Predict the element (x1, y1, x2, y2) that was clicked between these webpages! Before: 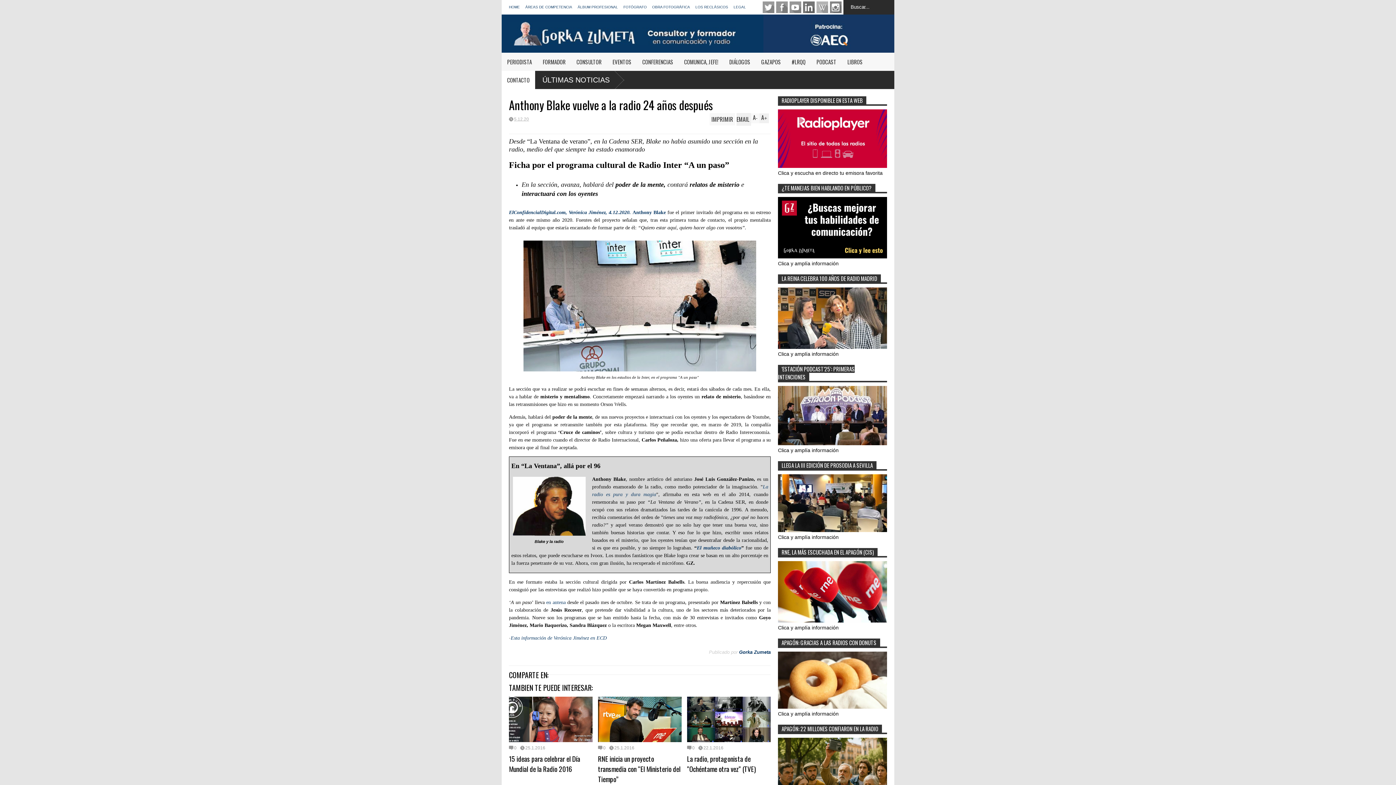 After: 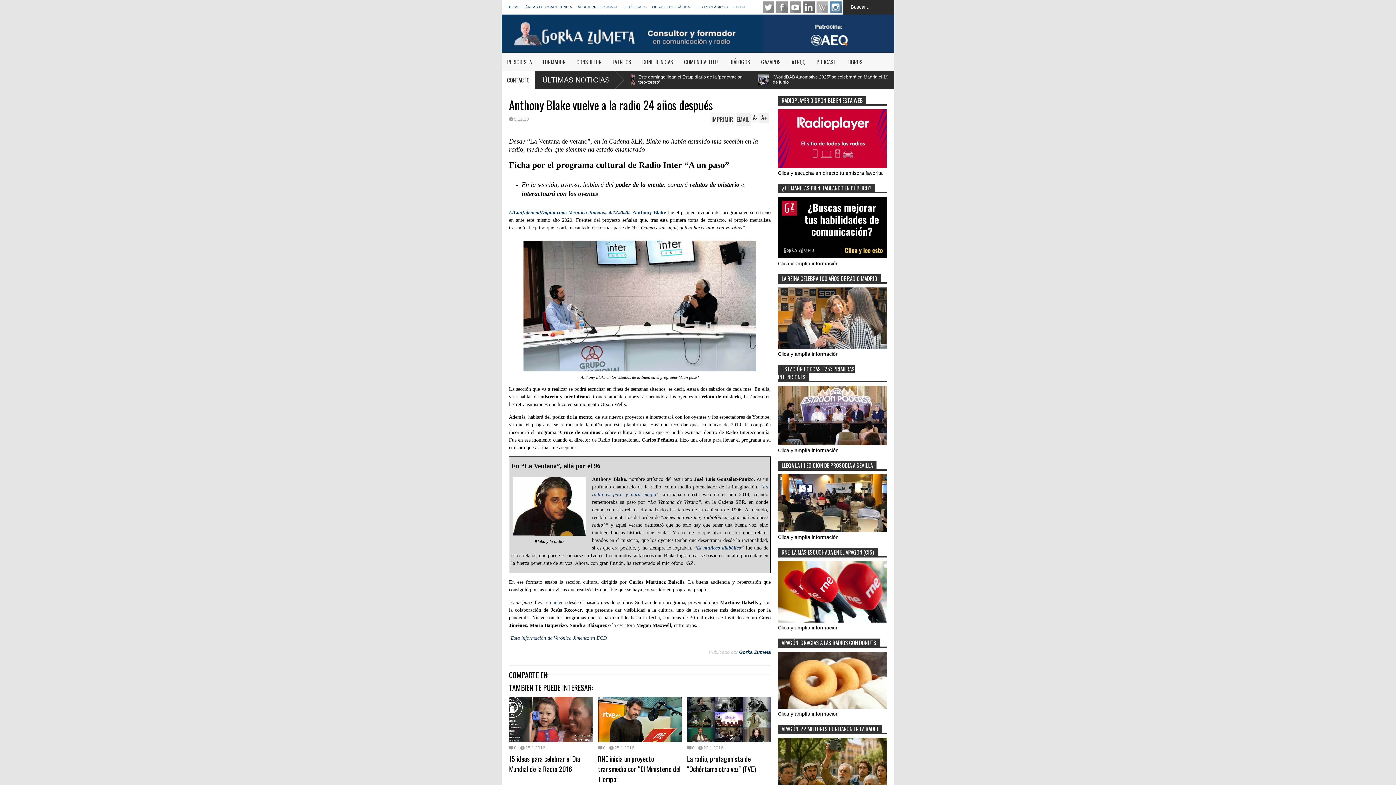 Action: bbox: (830, 1, 841, 12) label: Instagram